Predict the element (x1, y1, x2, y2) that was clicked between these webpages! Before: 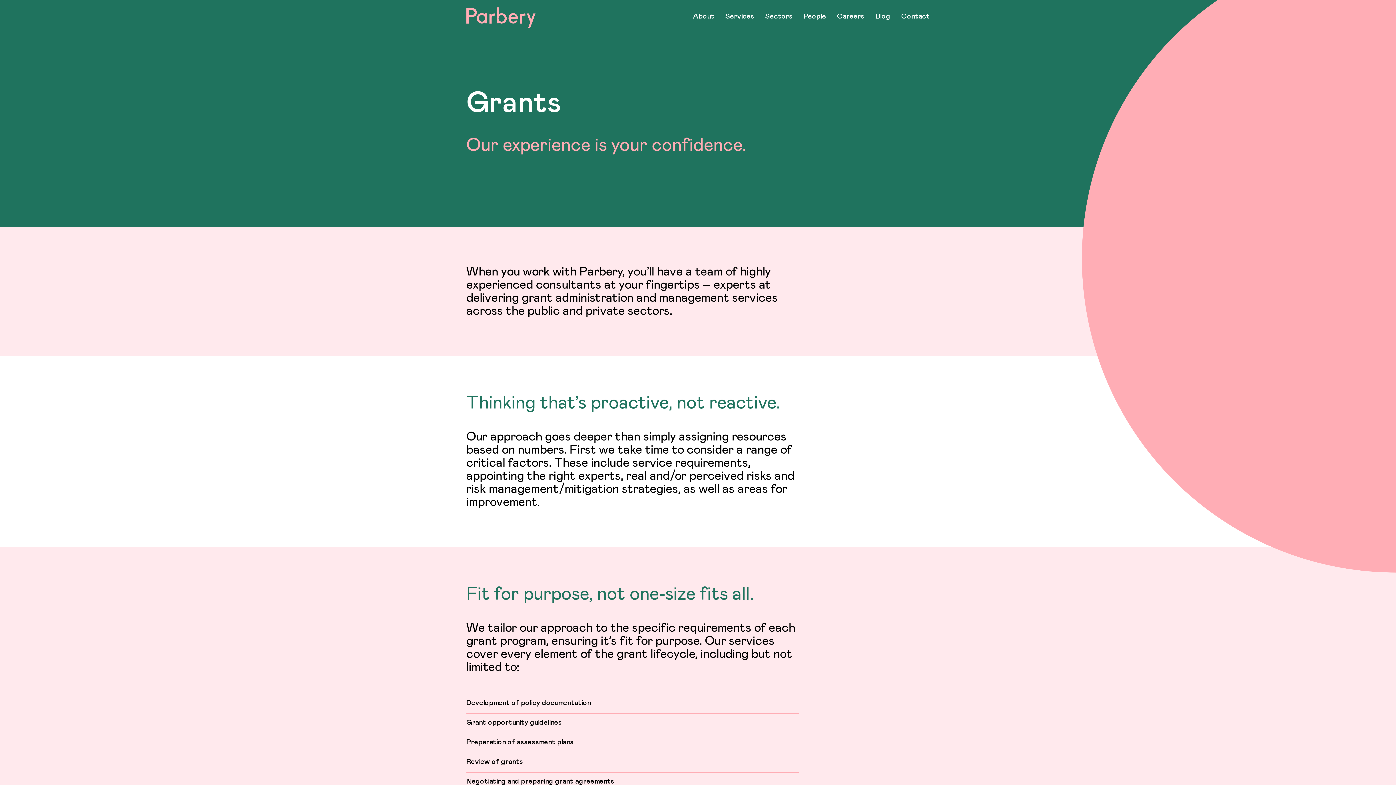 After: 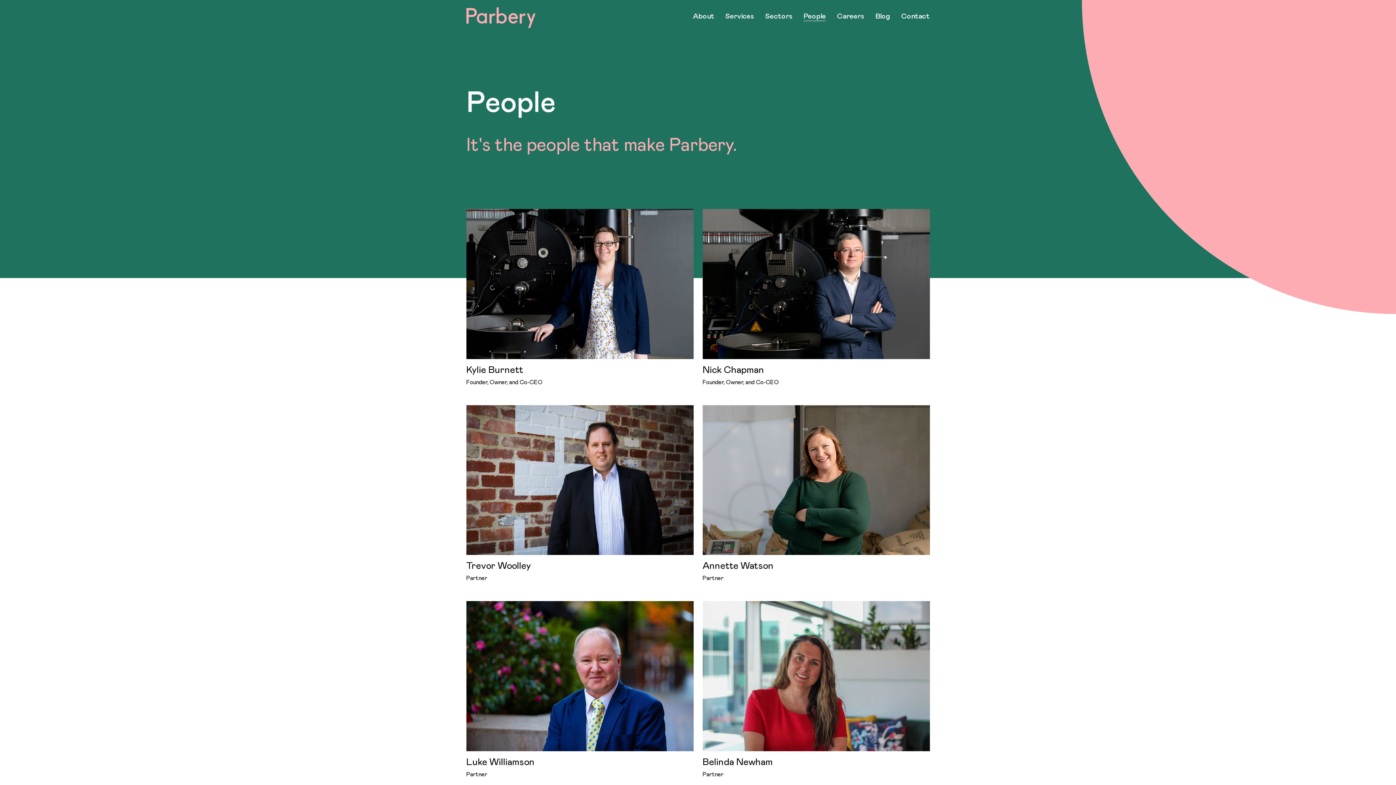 Action: label: People bbox: (803, 12, 826, 20)